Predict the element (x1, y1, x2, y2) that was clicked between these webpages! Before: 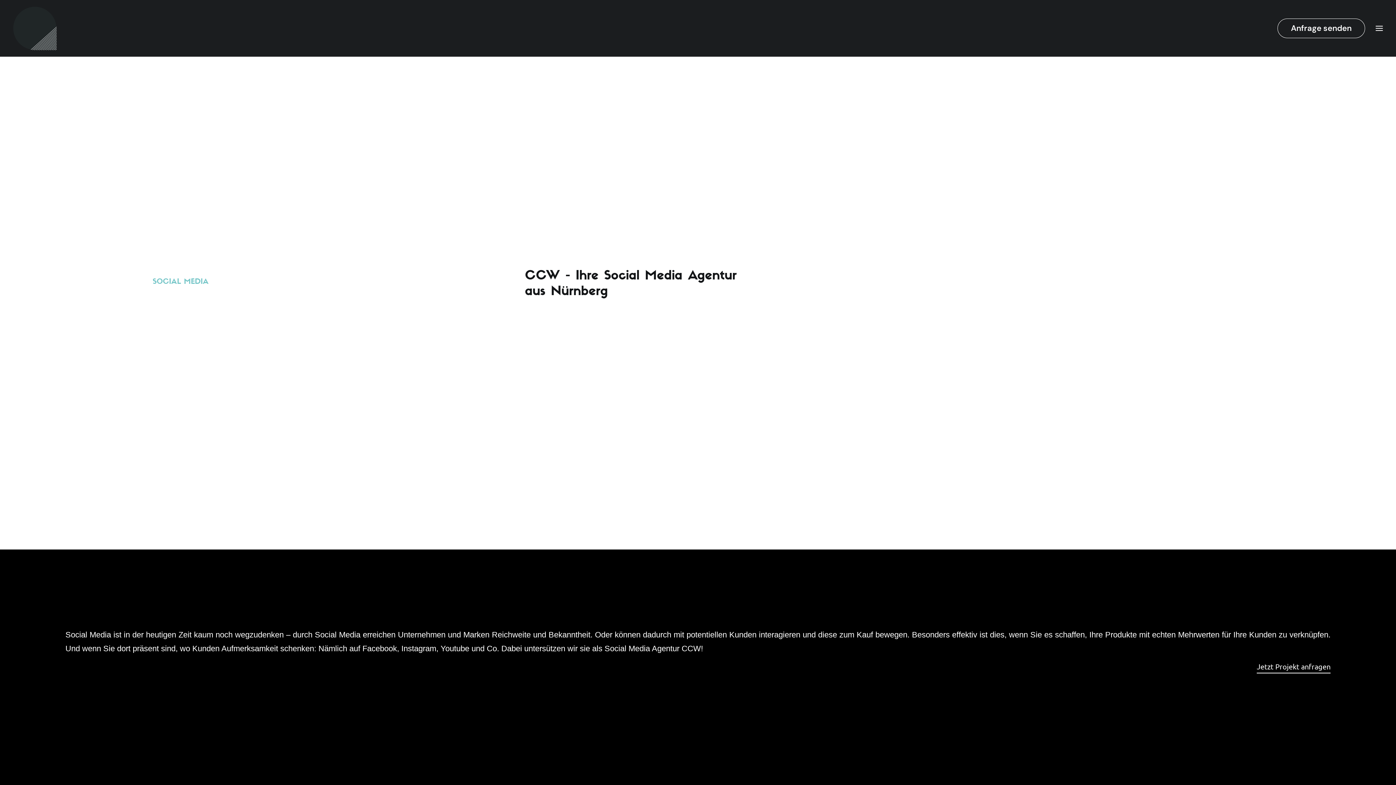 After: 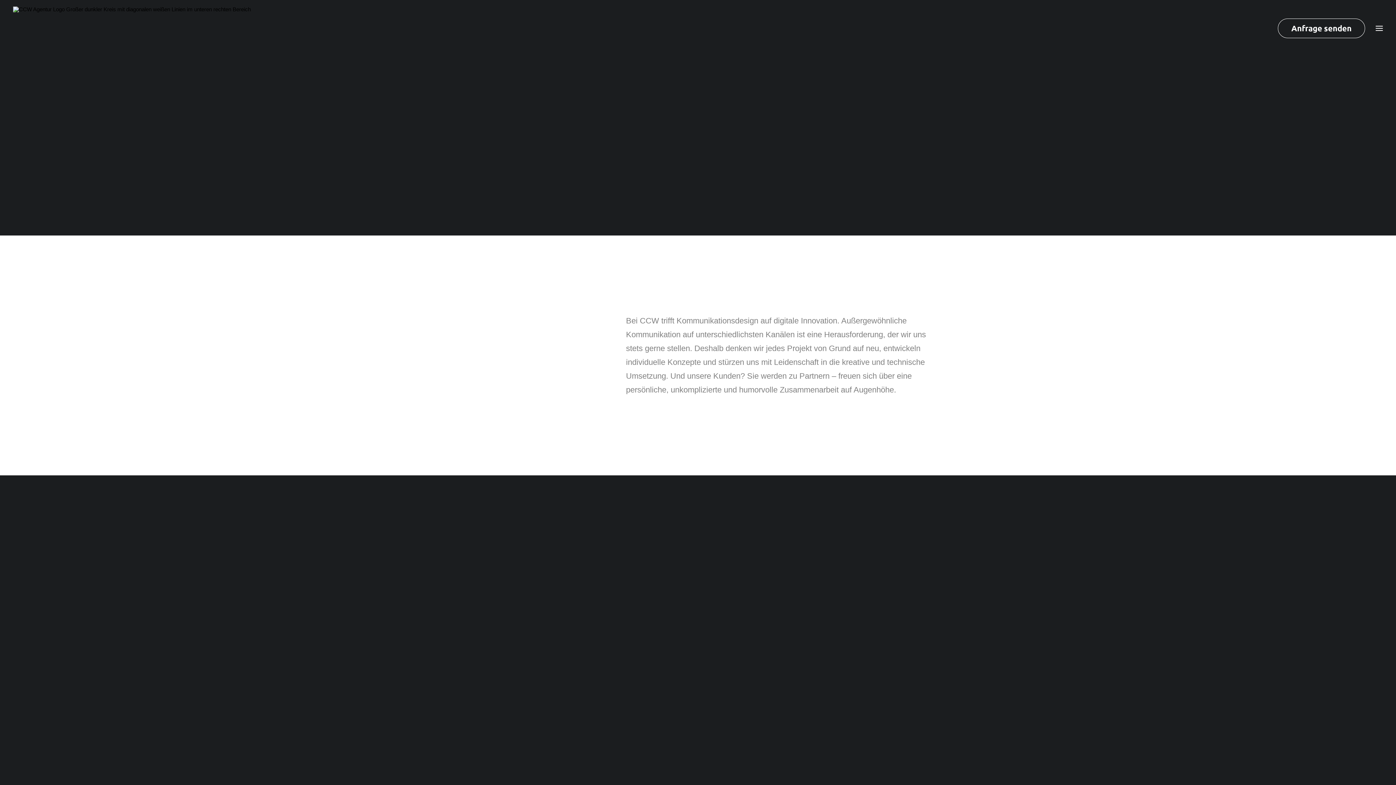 Action: bbox: (13, 6, 56, 50) label: CCW Agentur Nürnberg